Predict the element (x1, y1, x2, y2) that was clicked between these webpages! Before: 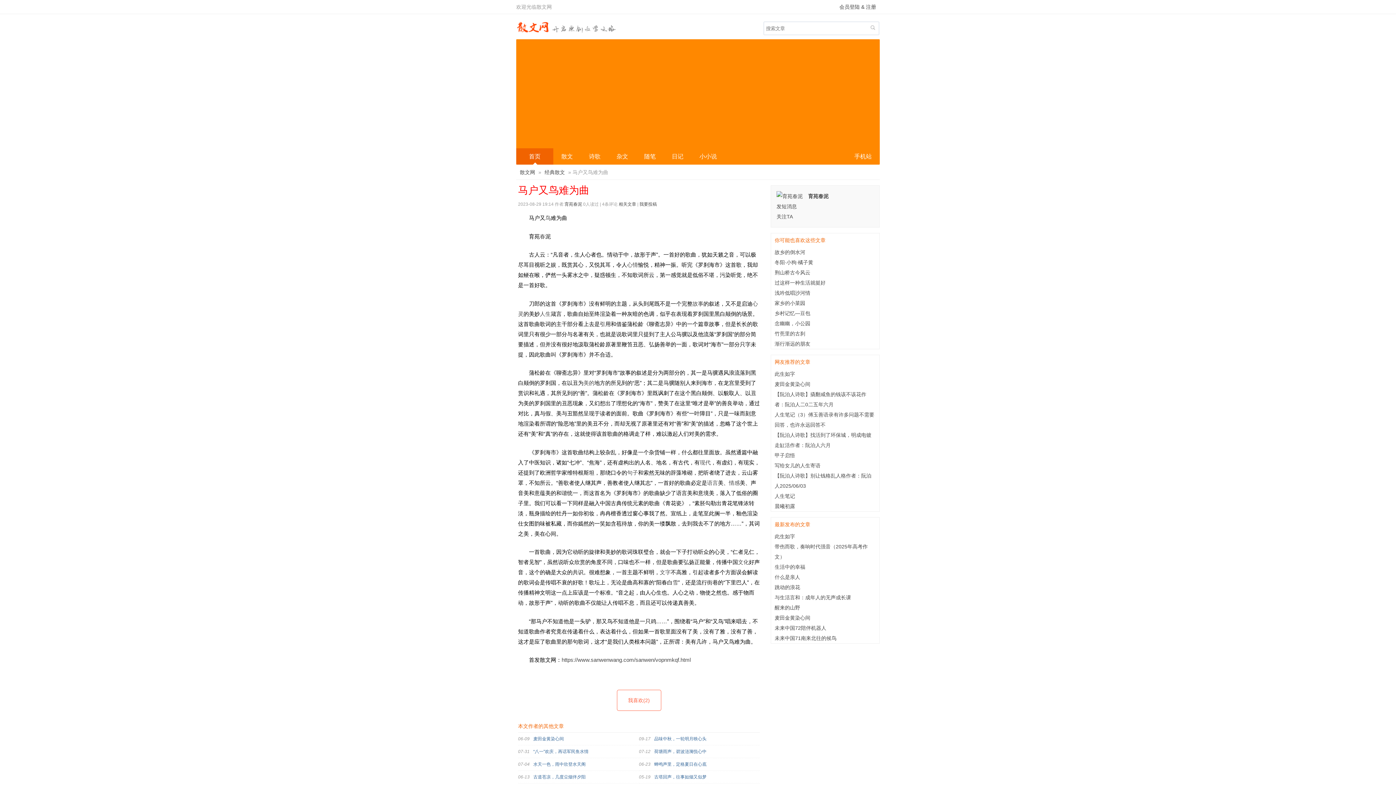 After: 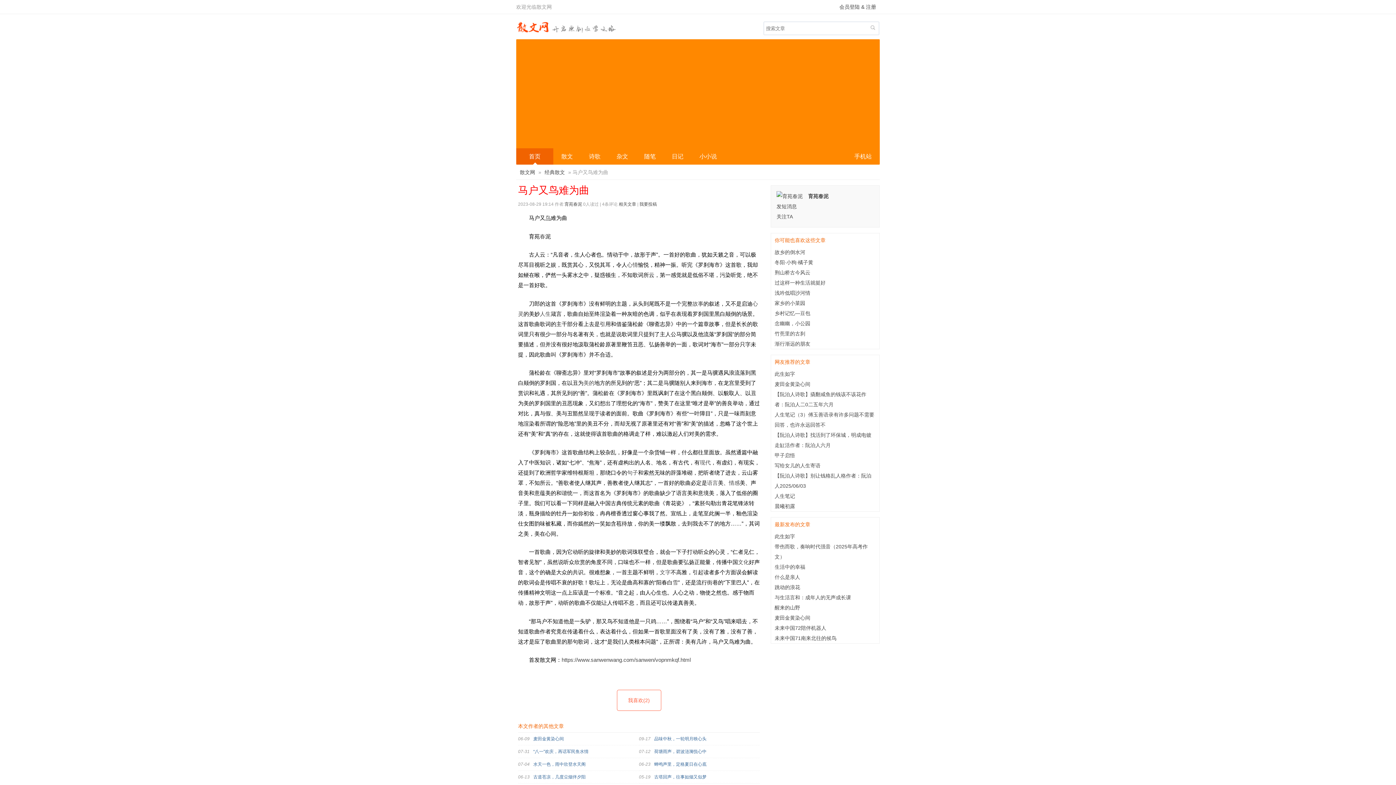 Action: label: 鸟 bbox: (545, 214, 550, 221)